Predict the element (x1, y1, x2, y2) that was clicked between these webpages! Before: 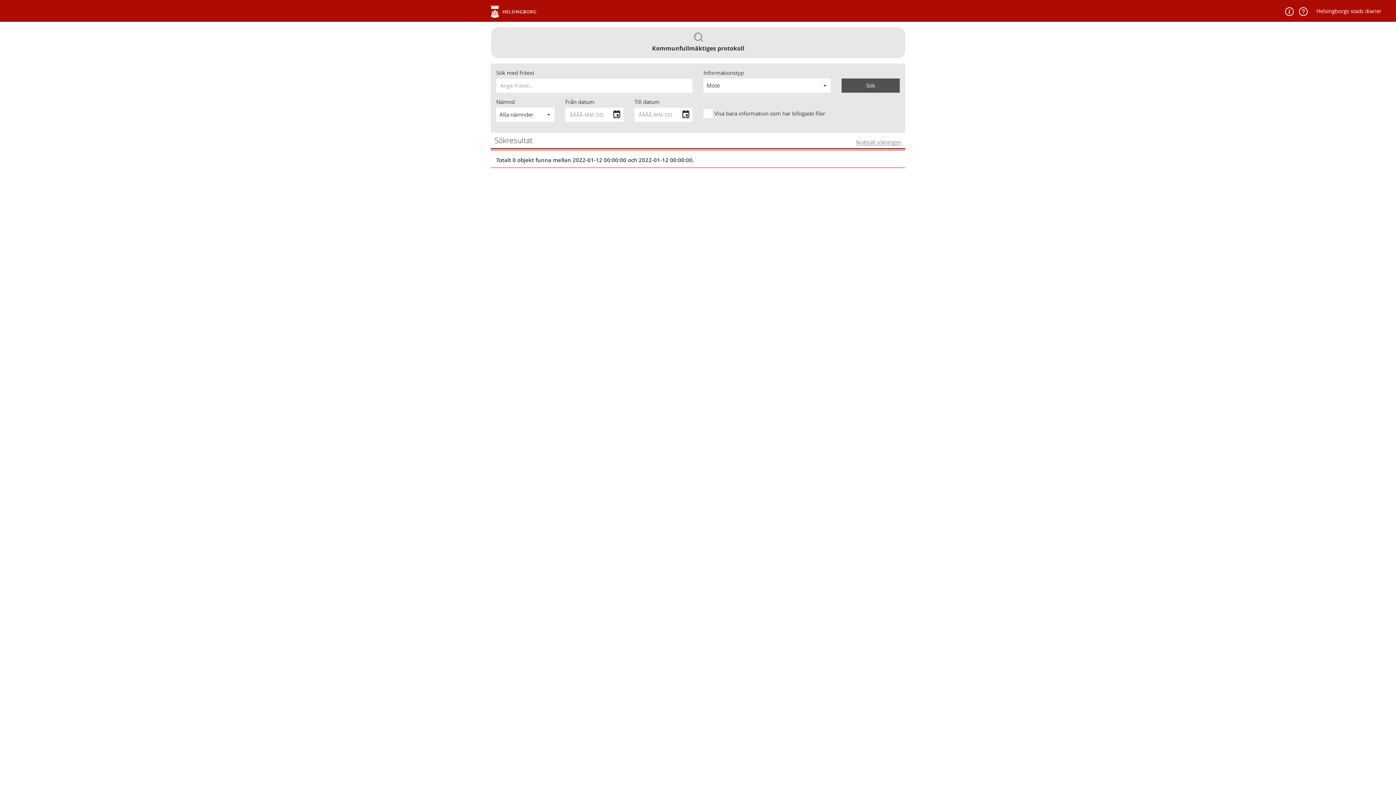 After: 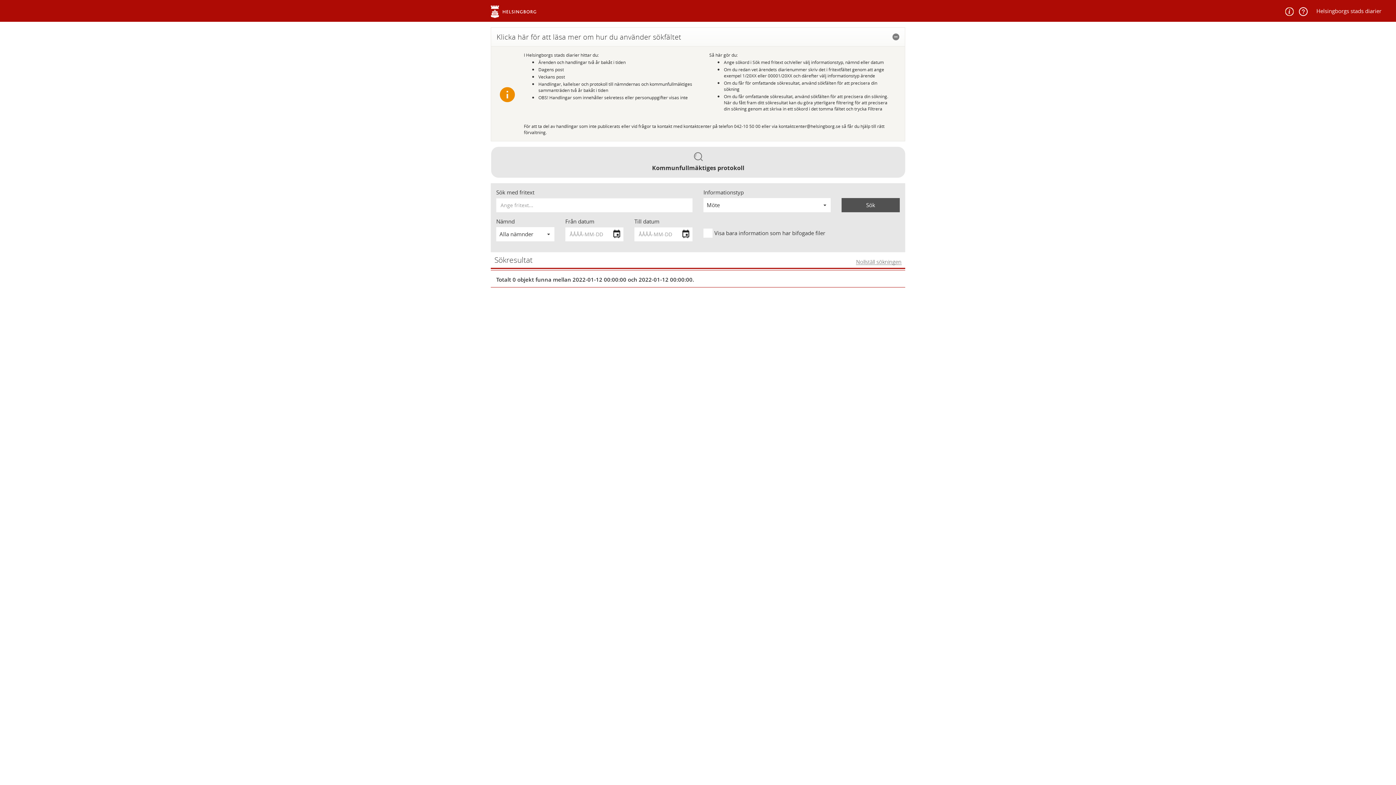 Action: label: Info bbox: (1285, 7, 1294, 16)